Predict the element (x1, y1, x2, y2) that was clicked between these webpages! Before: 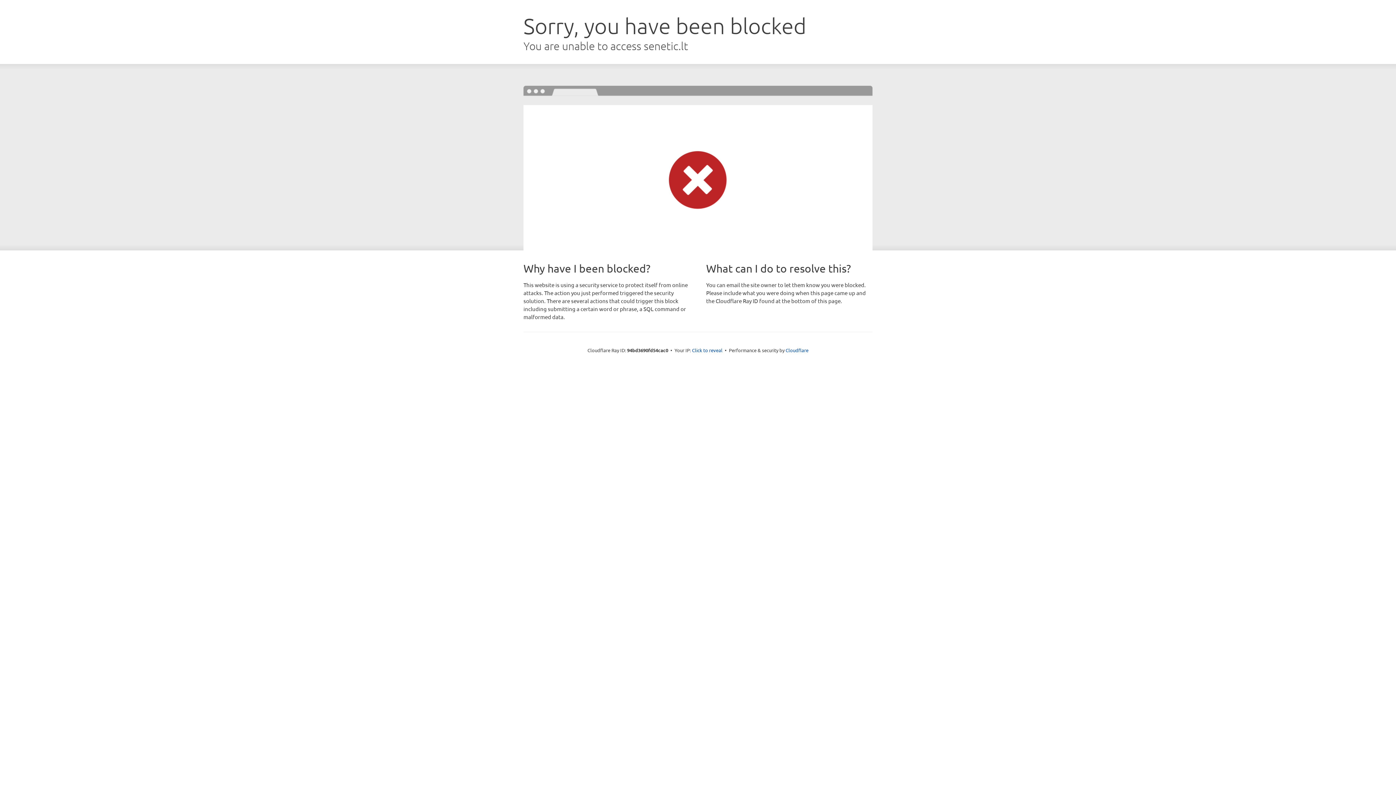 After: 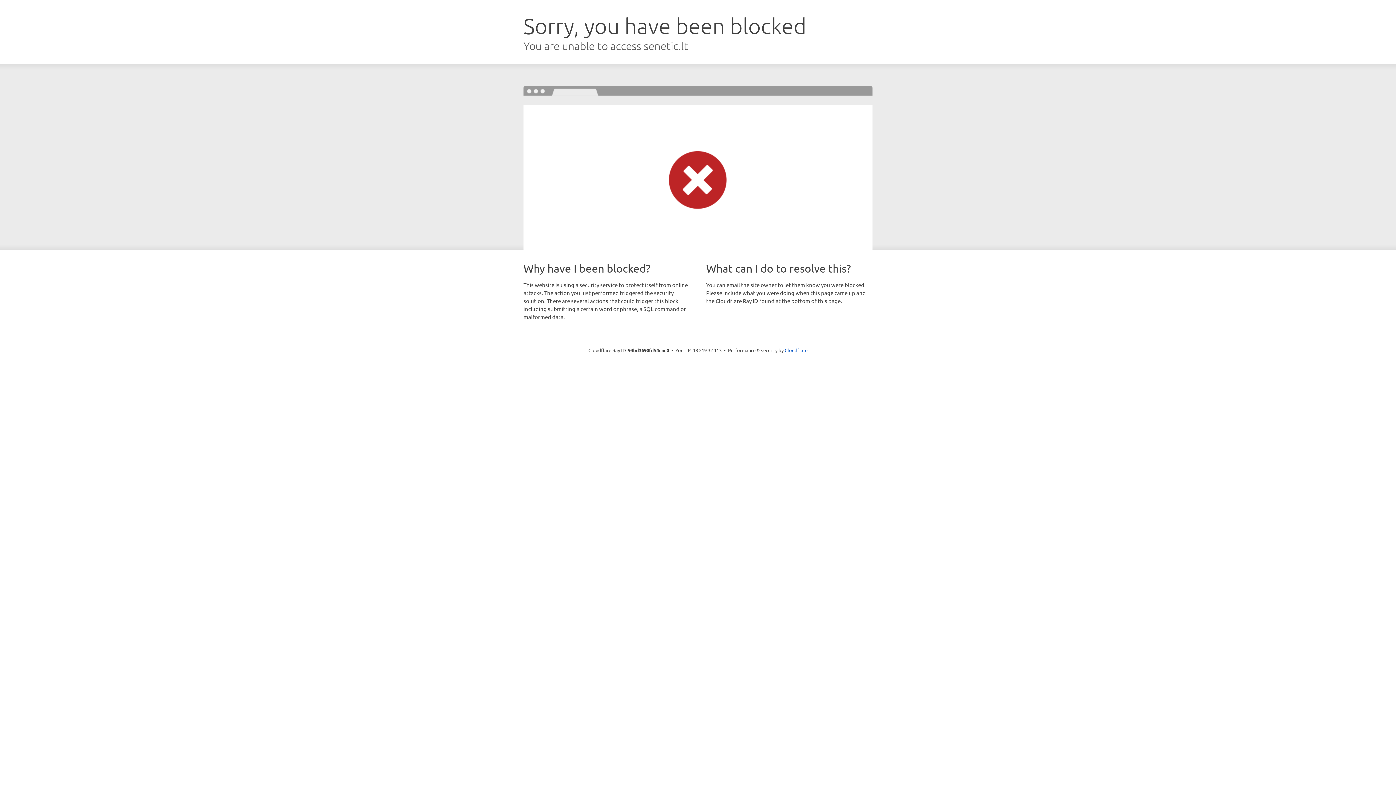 Action: bbox: (692, 346, 722, 353) label: Click to reveal